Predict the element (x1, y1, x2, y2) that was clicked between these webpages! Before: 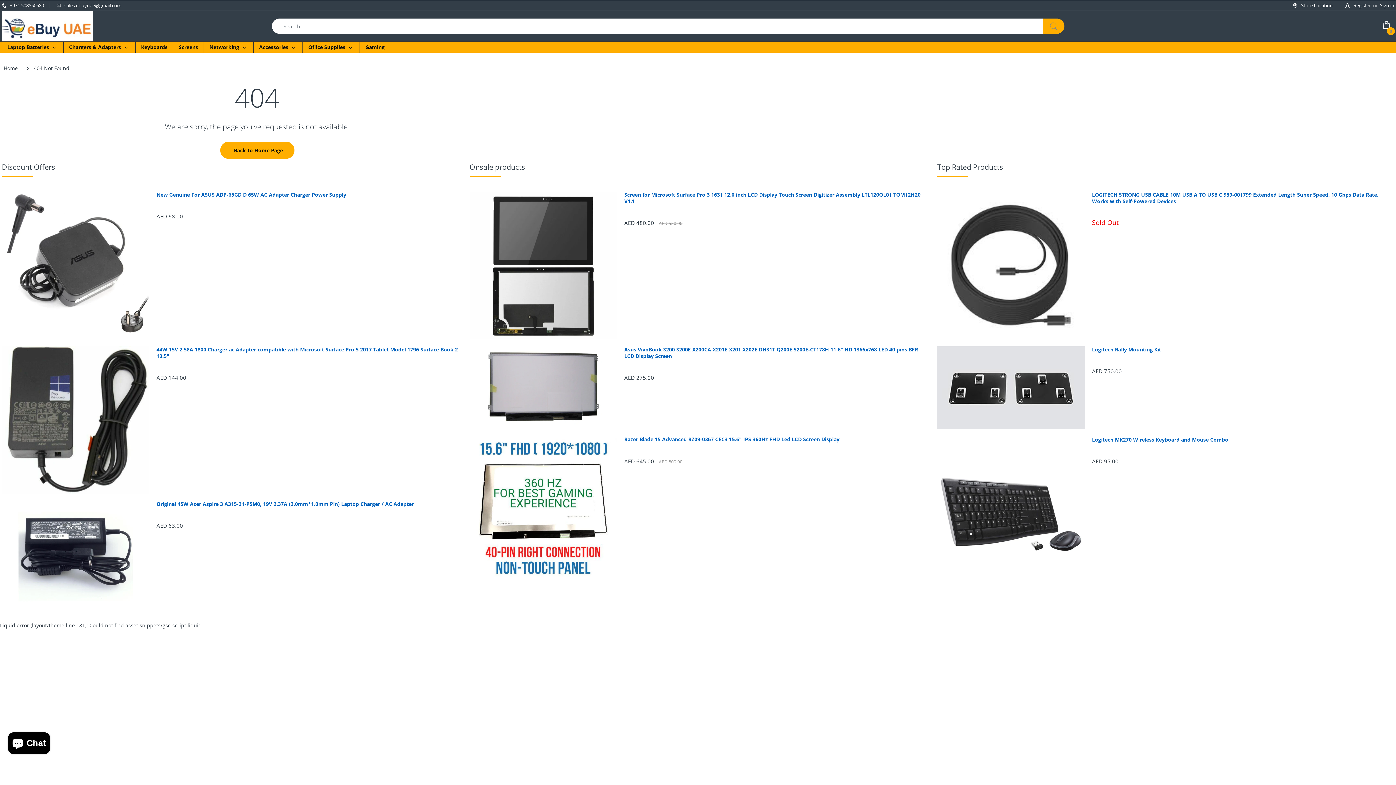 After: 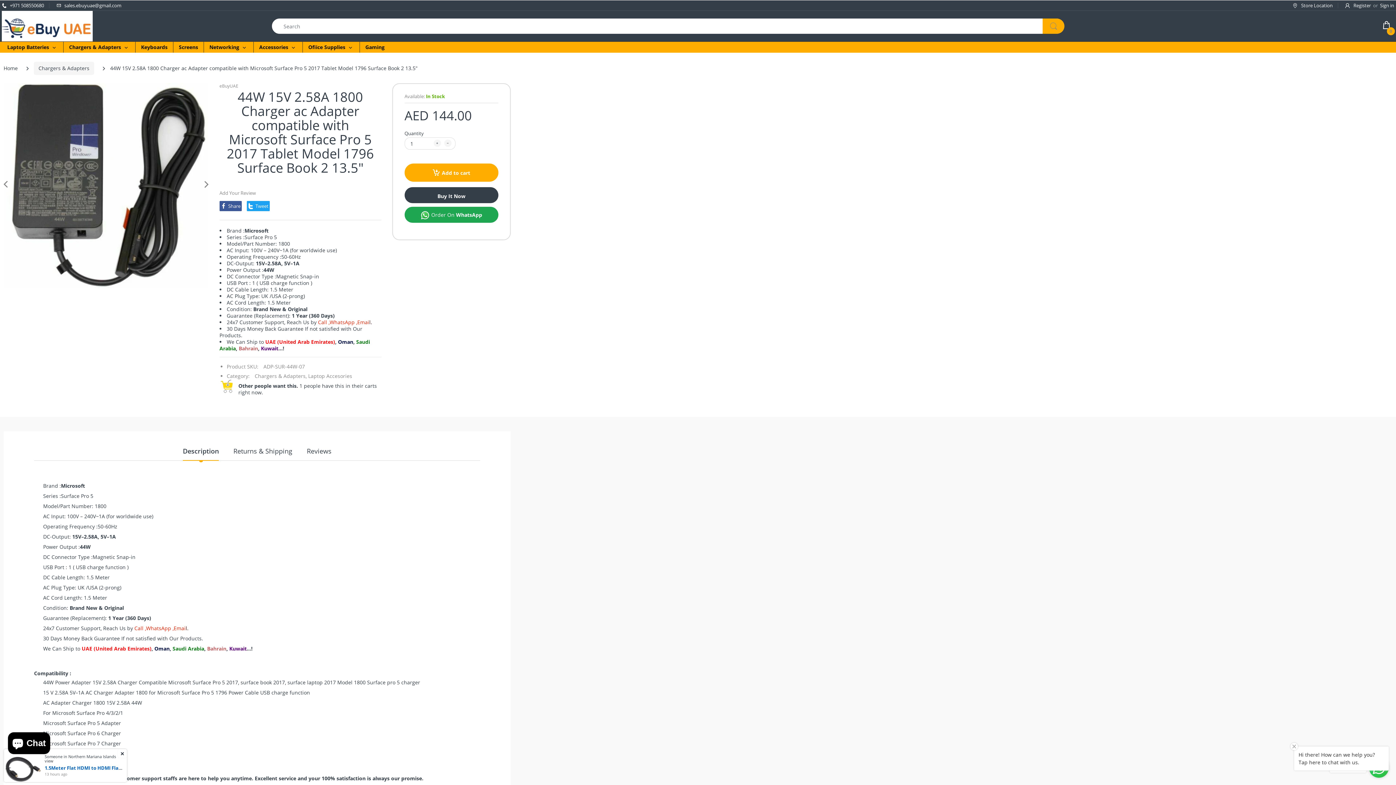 Action: bbox: (1, 346, 149, 493)